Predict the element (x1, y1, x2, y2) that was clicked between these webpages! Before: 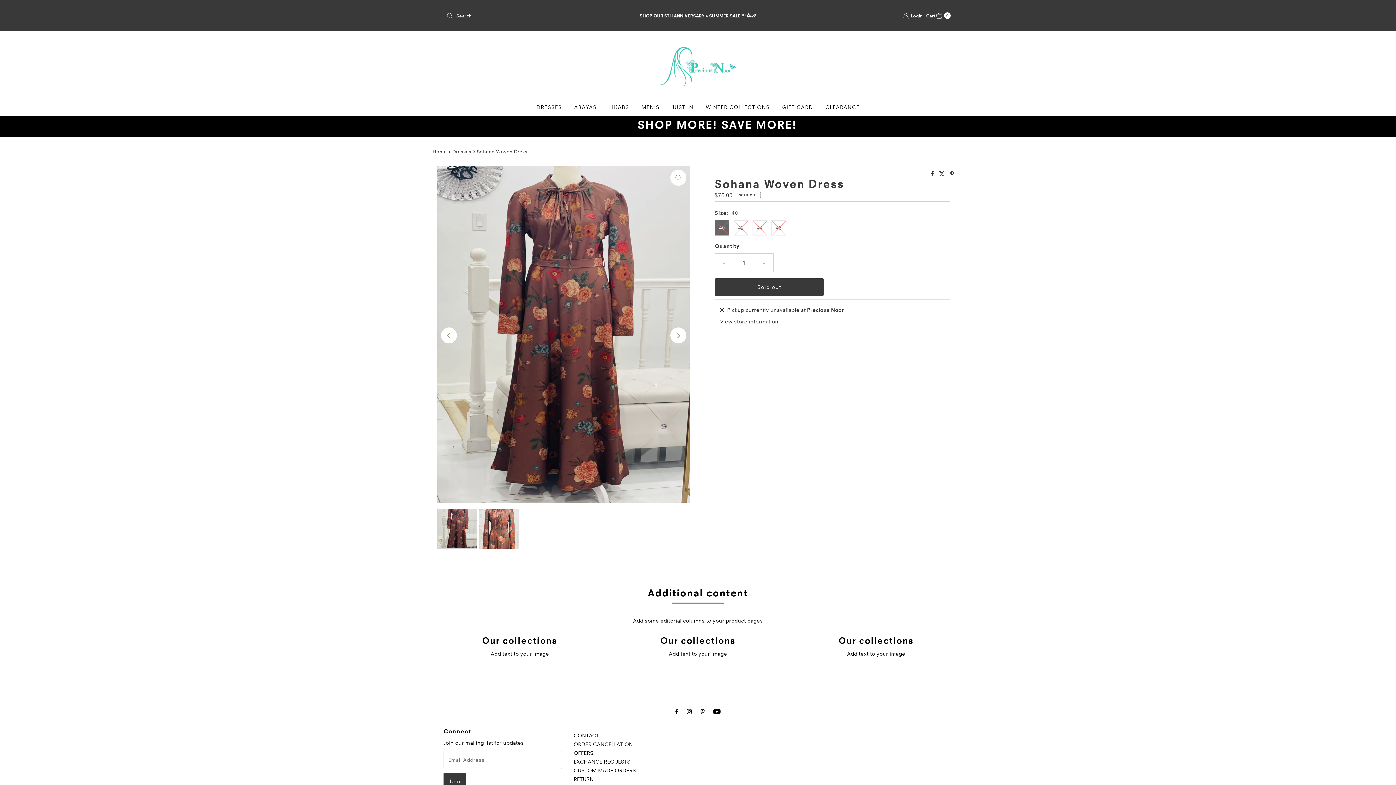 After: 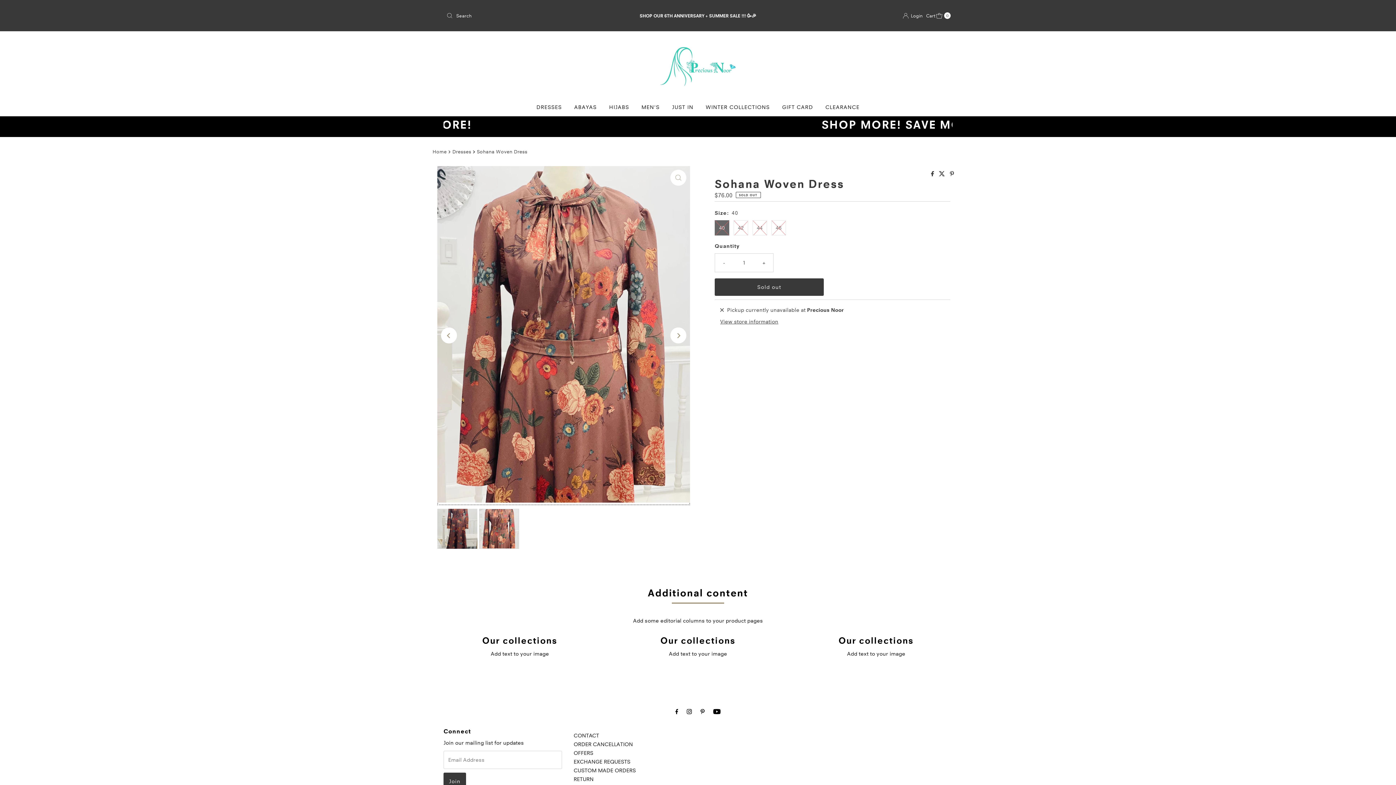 Action: label: Next bbox: (670, 327, 686, 343)